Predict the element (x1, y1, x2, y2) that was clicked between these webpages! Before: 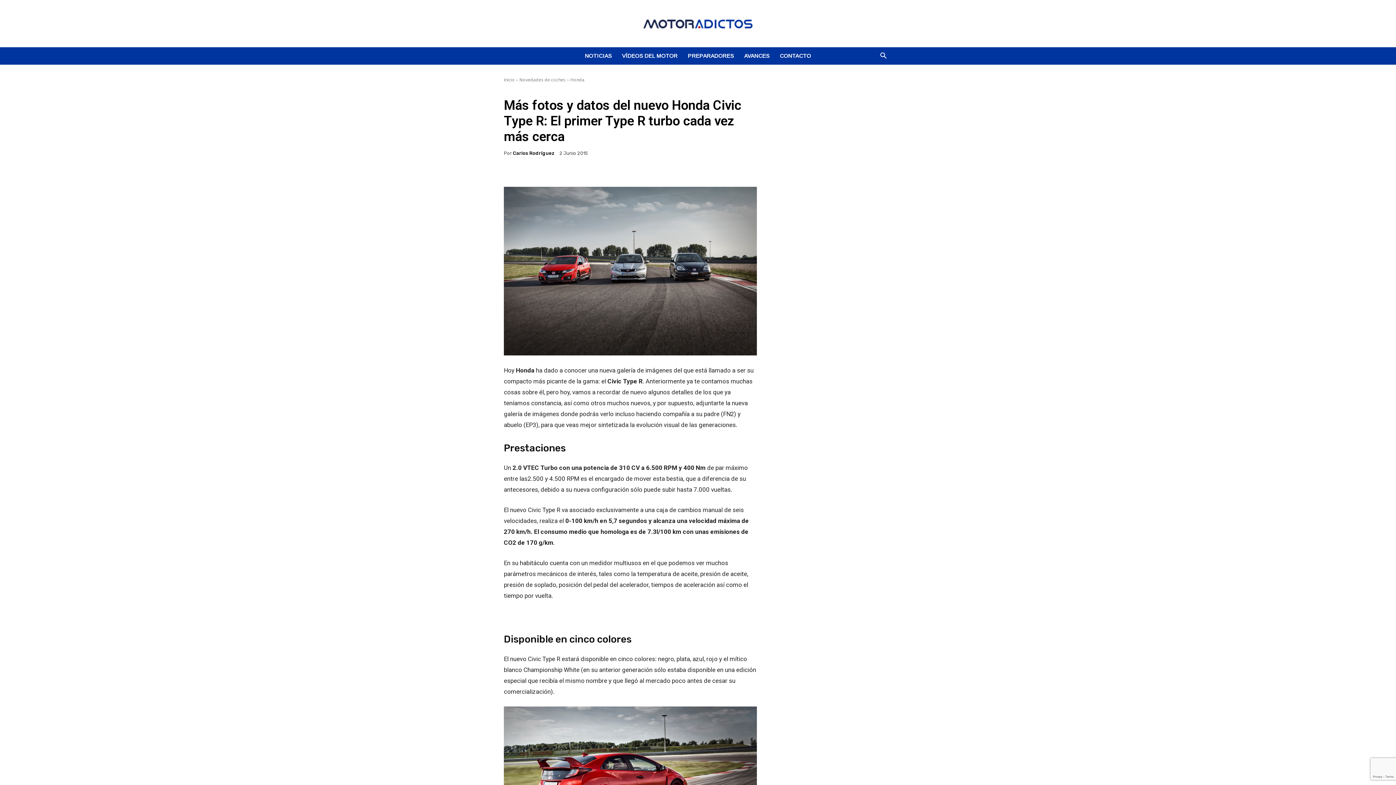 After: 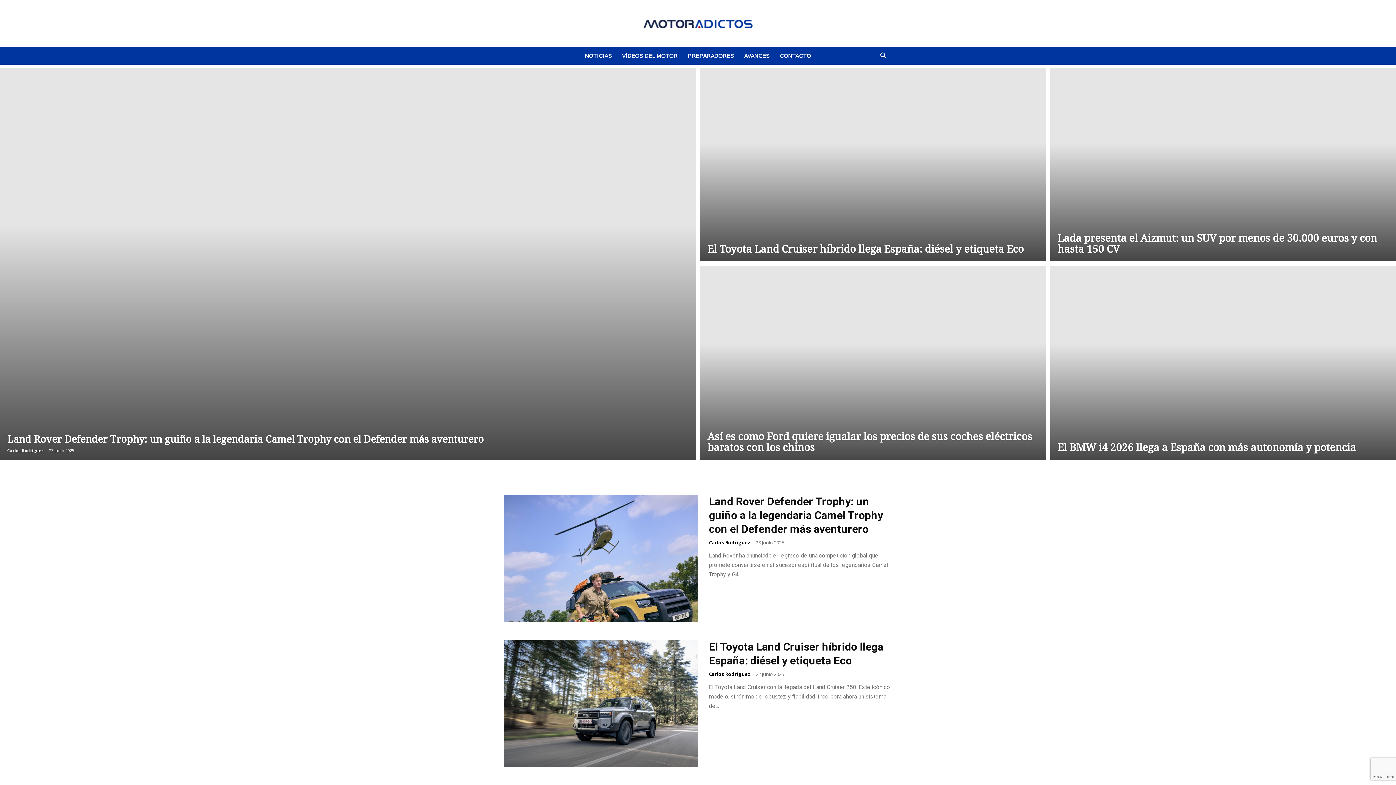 Action: label: MotorAdictos.com bbox: (0, 19, 1396, 28)